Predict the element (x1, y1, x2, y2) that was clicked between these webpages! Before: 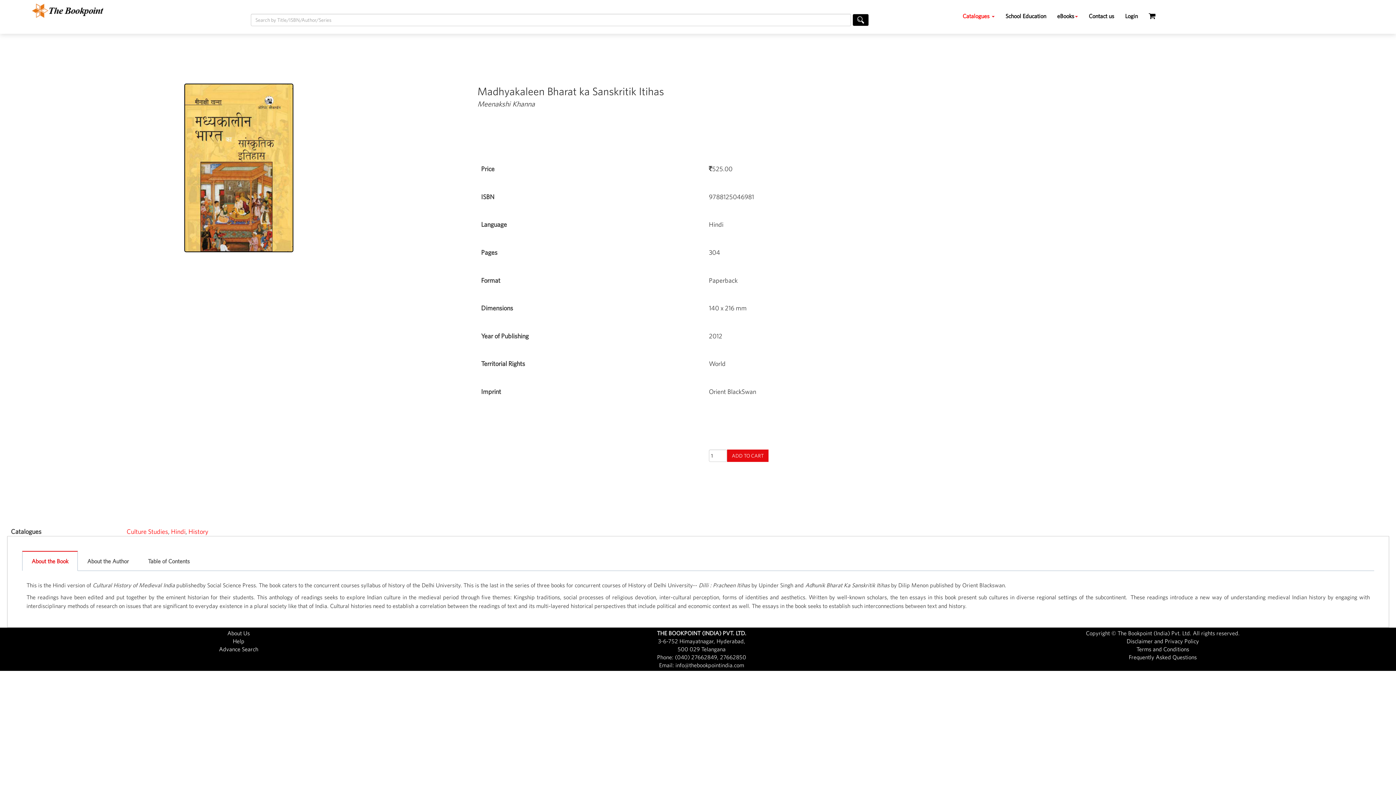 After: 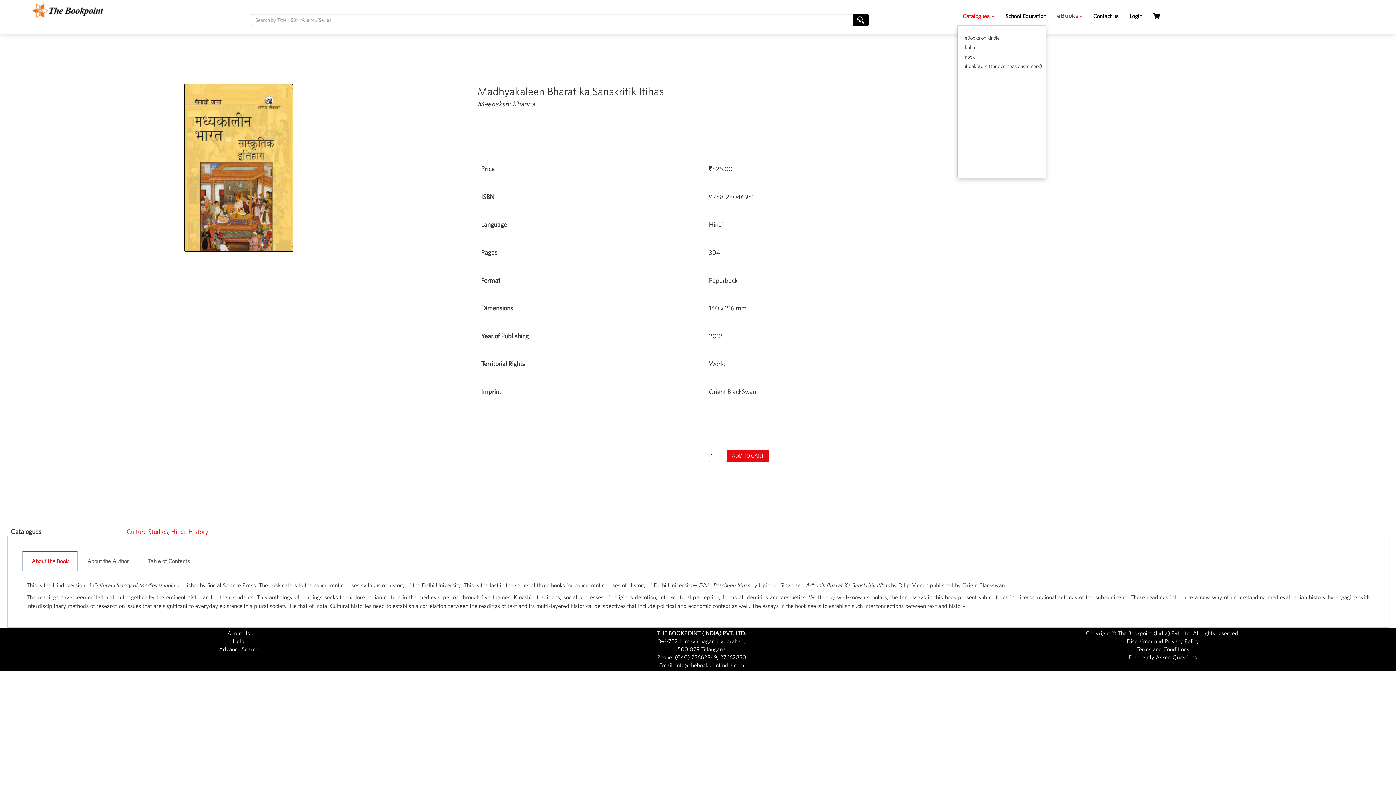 Action: label: eBooks bbox: (1051, 6, 1083, 25)